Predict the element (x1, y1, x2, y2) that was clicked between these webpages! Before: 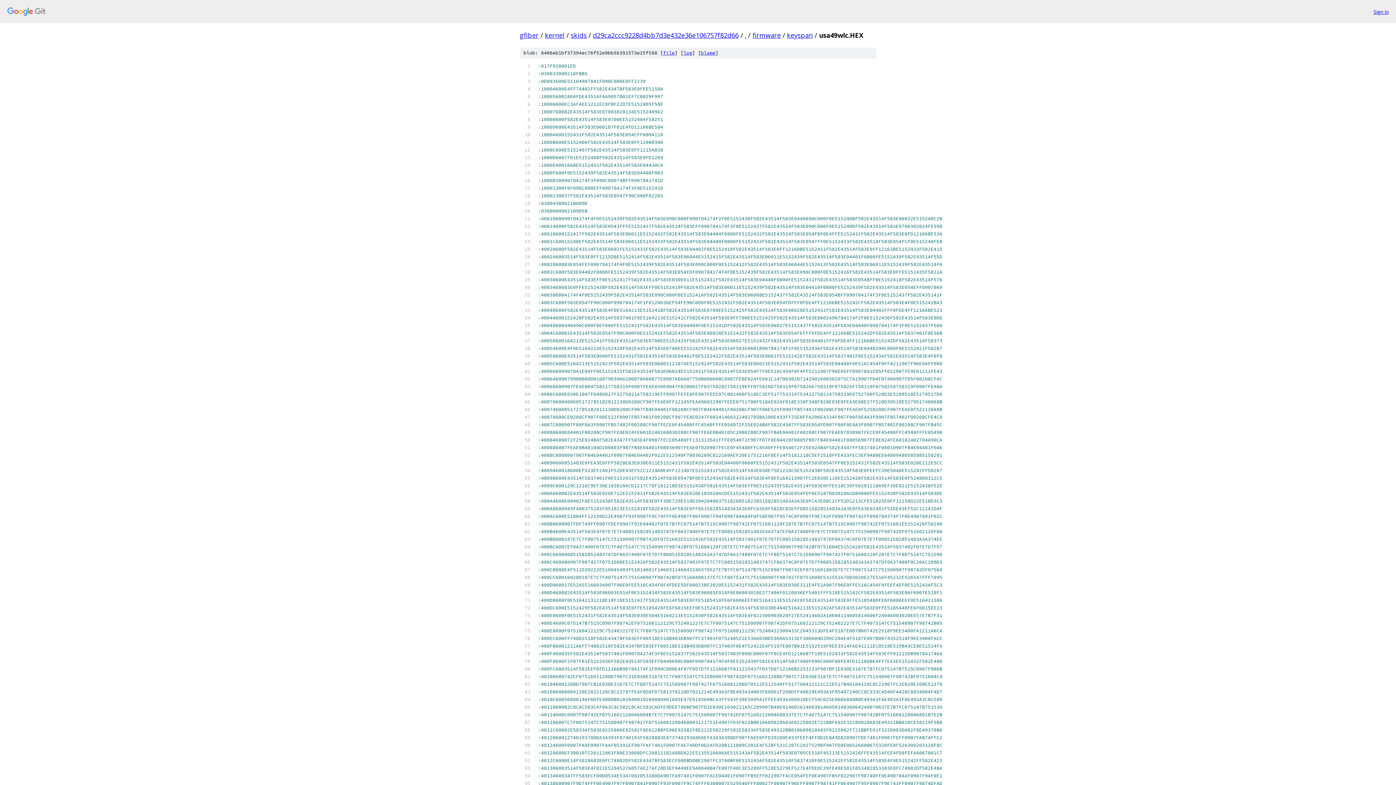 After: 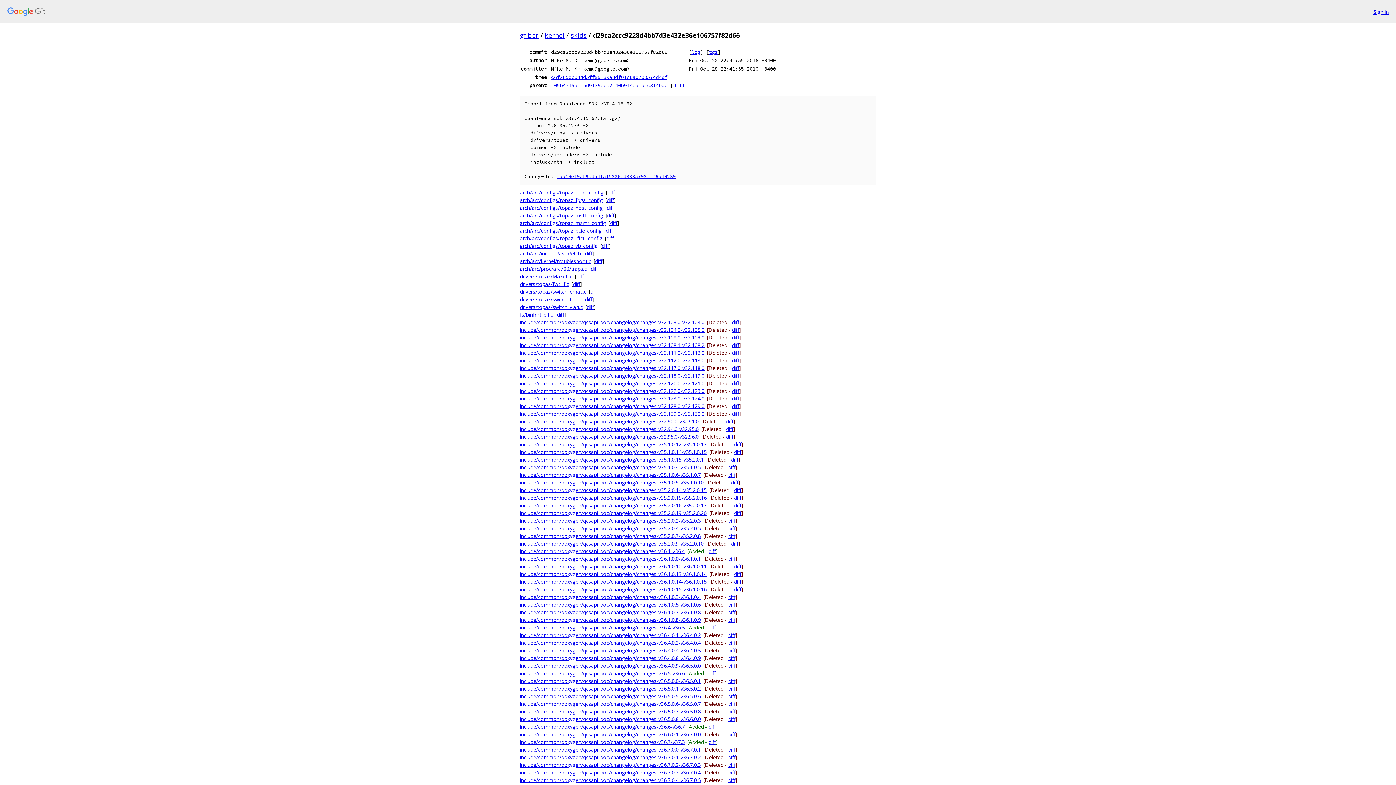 Action: label: d29ca2ccc9228d4bb7d3e432e36e106757f82d66 bbox: (593, 30, 738, 39)